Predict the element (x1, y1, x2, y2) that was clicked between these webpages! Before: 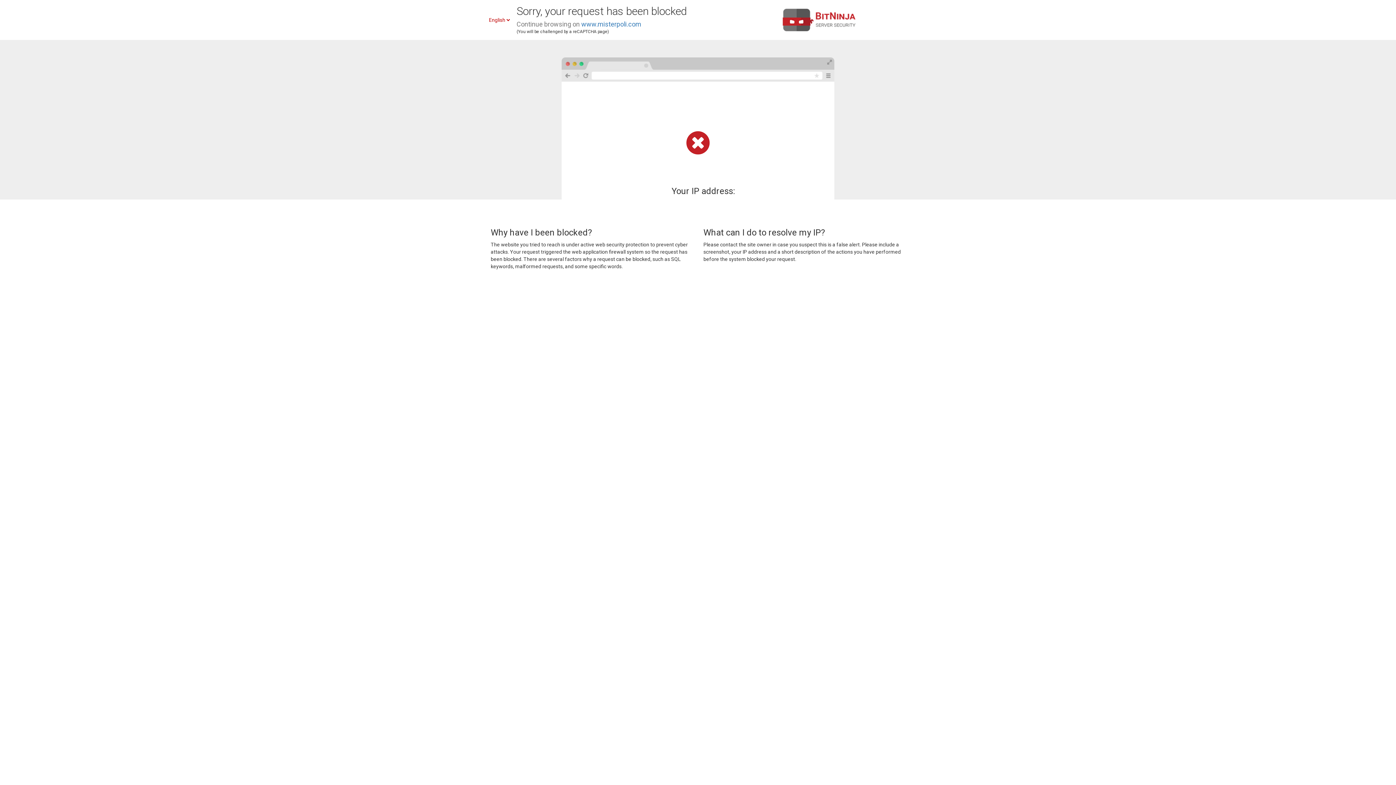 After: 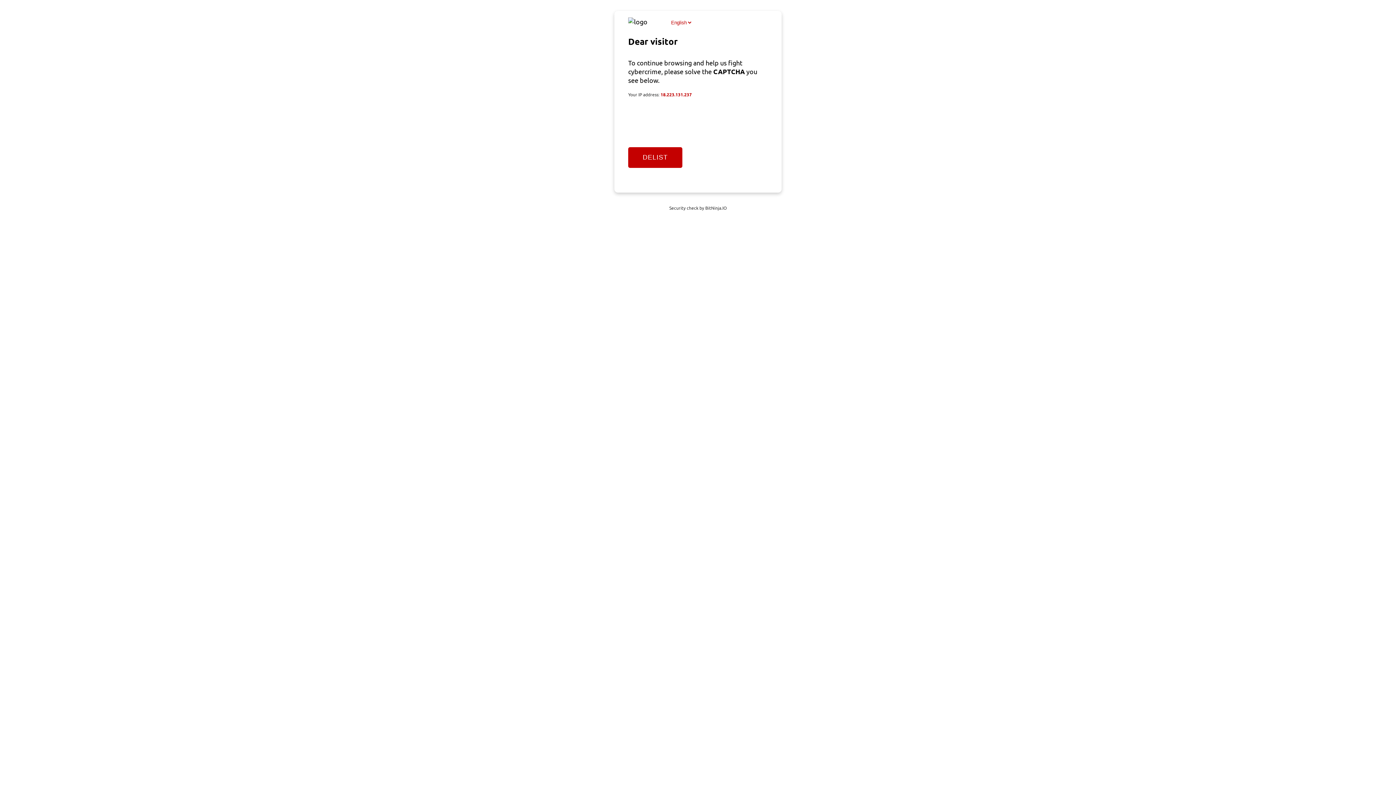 Action: bbox: (581, 20, 641, 28) label: www.misterpoli.com